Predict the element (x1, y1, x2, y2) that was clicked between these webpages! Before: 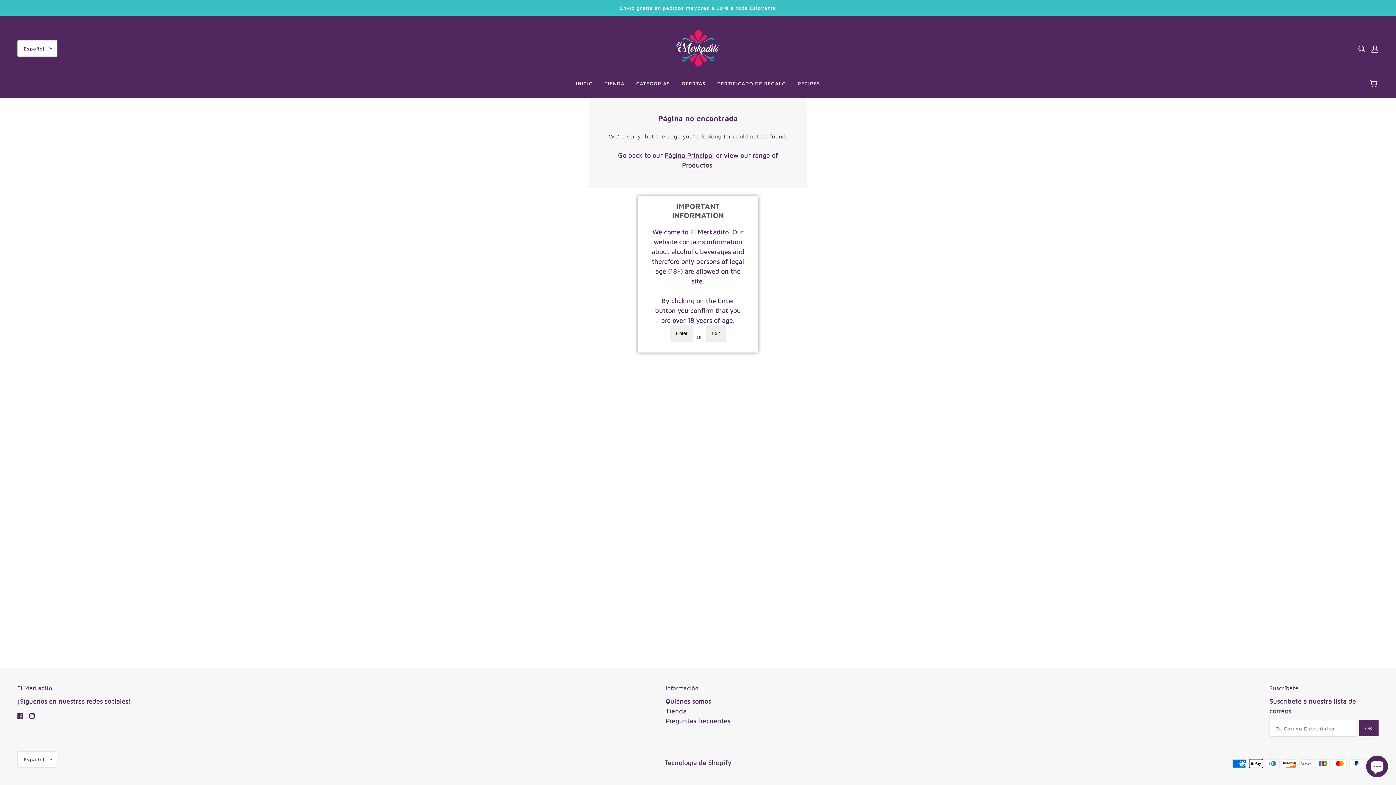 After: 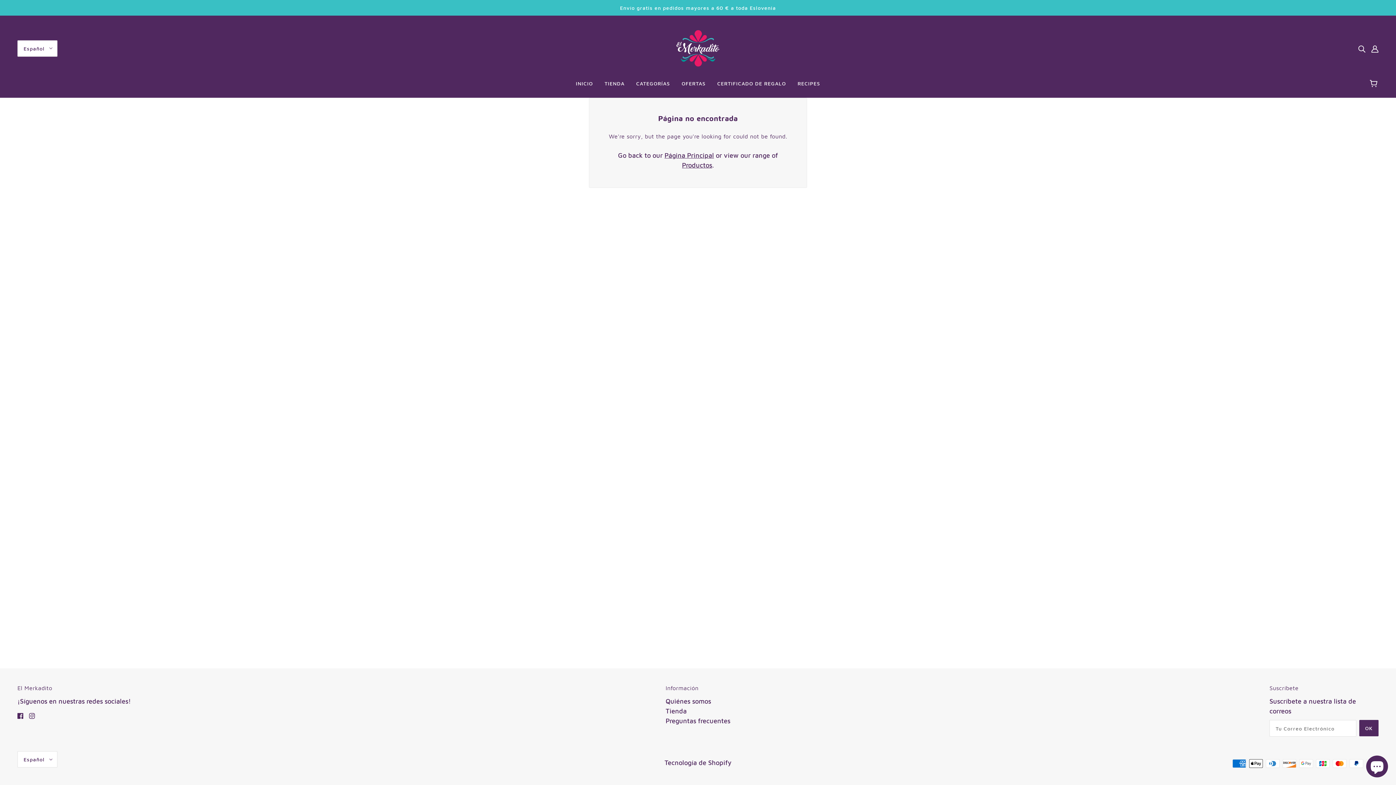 Action: bbox: (670, 325, 693, 341) label: Enter